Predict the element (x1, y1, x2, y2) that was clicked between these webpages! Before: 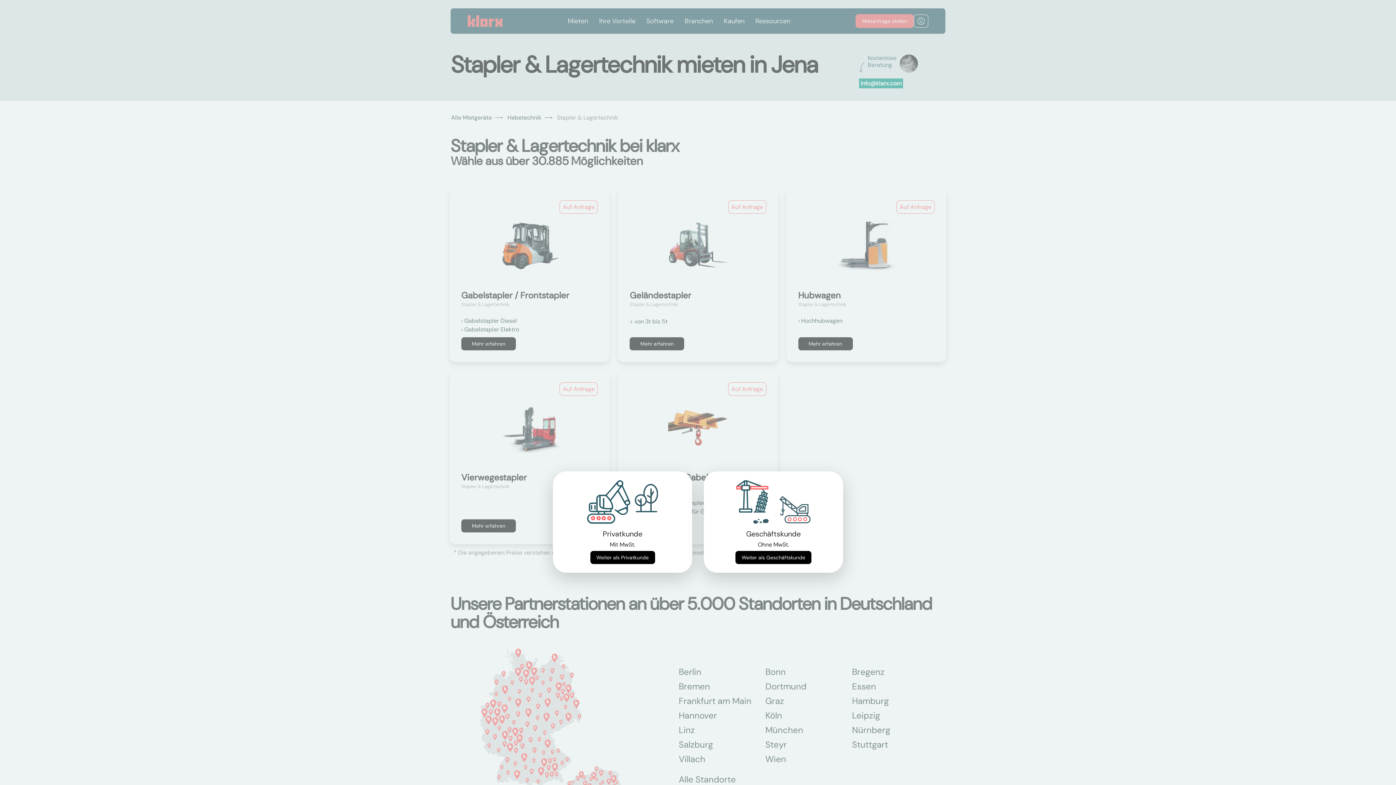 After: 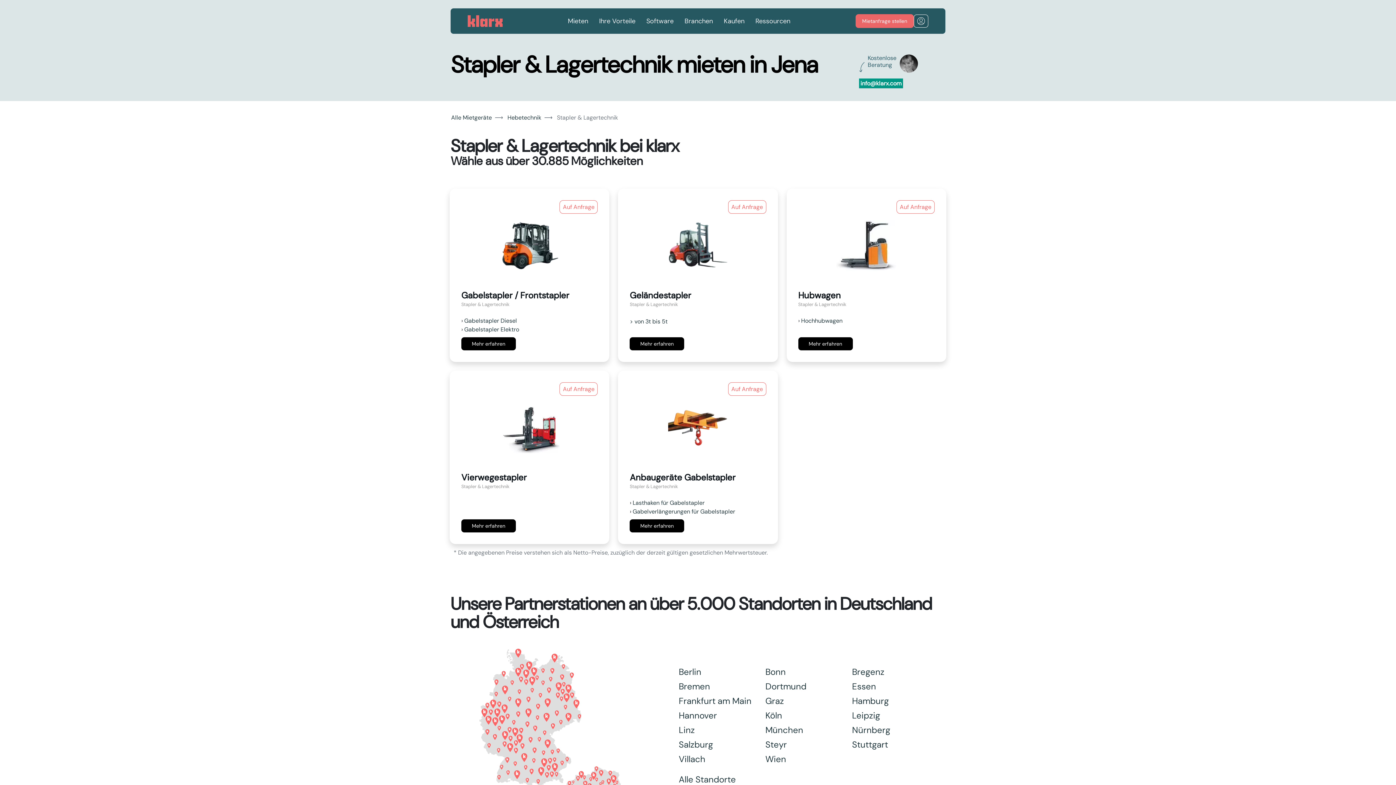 Action: label: Weiter als Privatkunde bbox: (590, 551, 655, 564)